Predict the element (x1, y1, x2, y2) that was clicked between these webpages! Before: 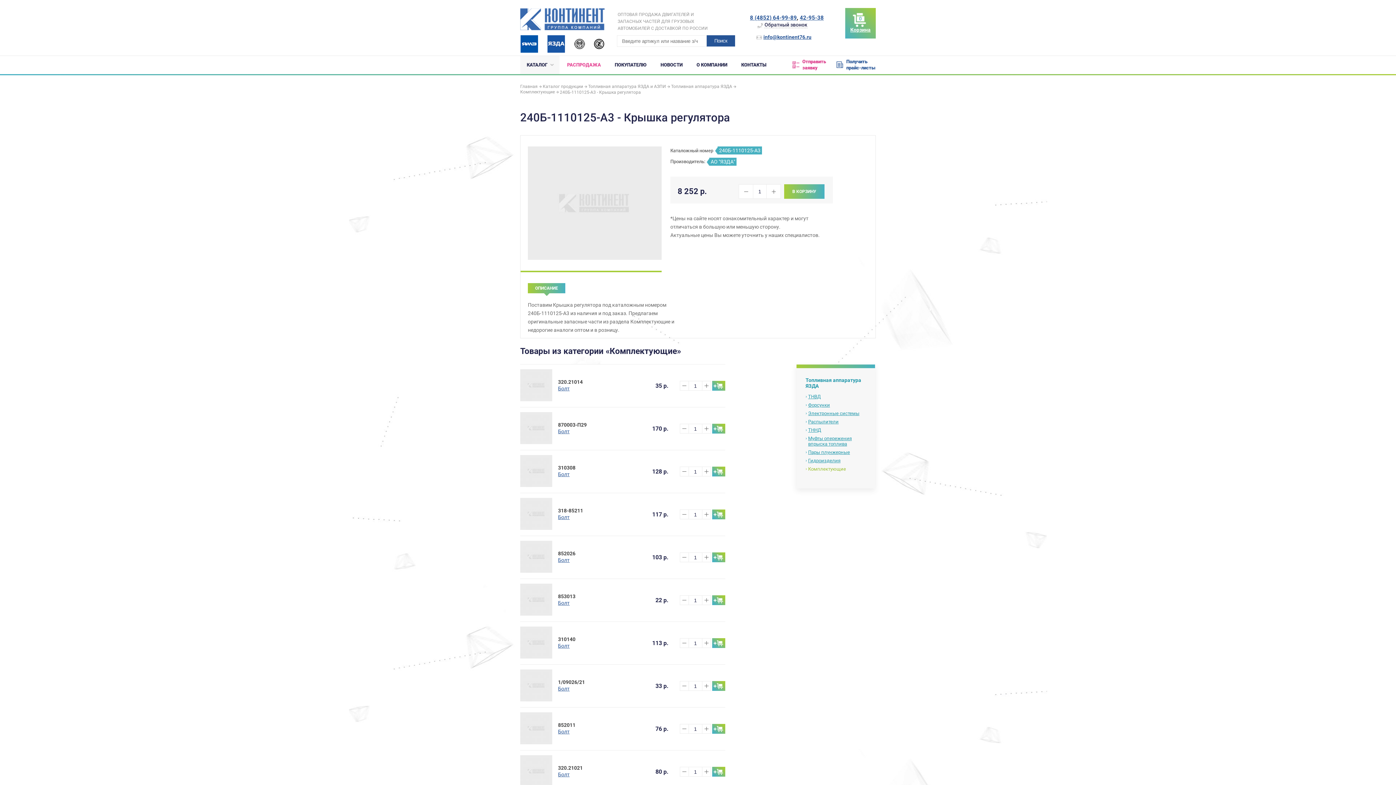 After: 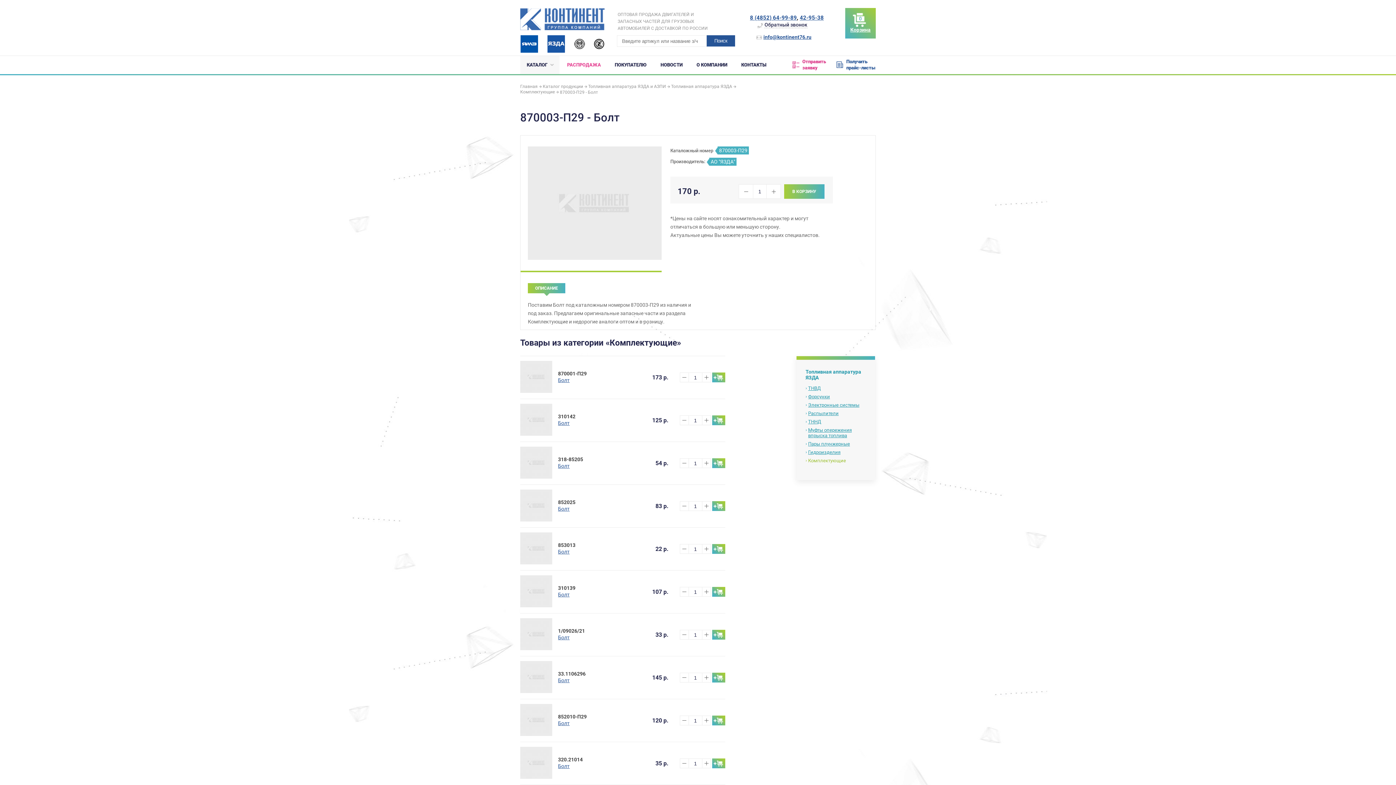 Action: label: Болт bbox: (558, 428, 569, 434)